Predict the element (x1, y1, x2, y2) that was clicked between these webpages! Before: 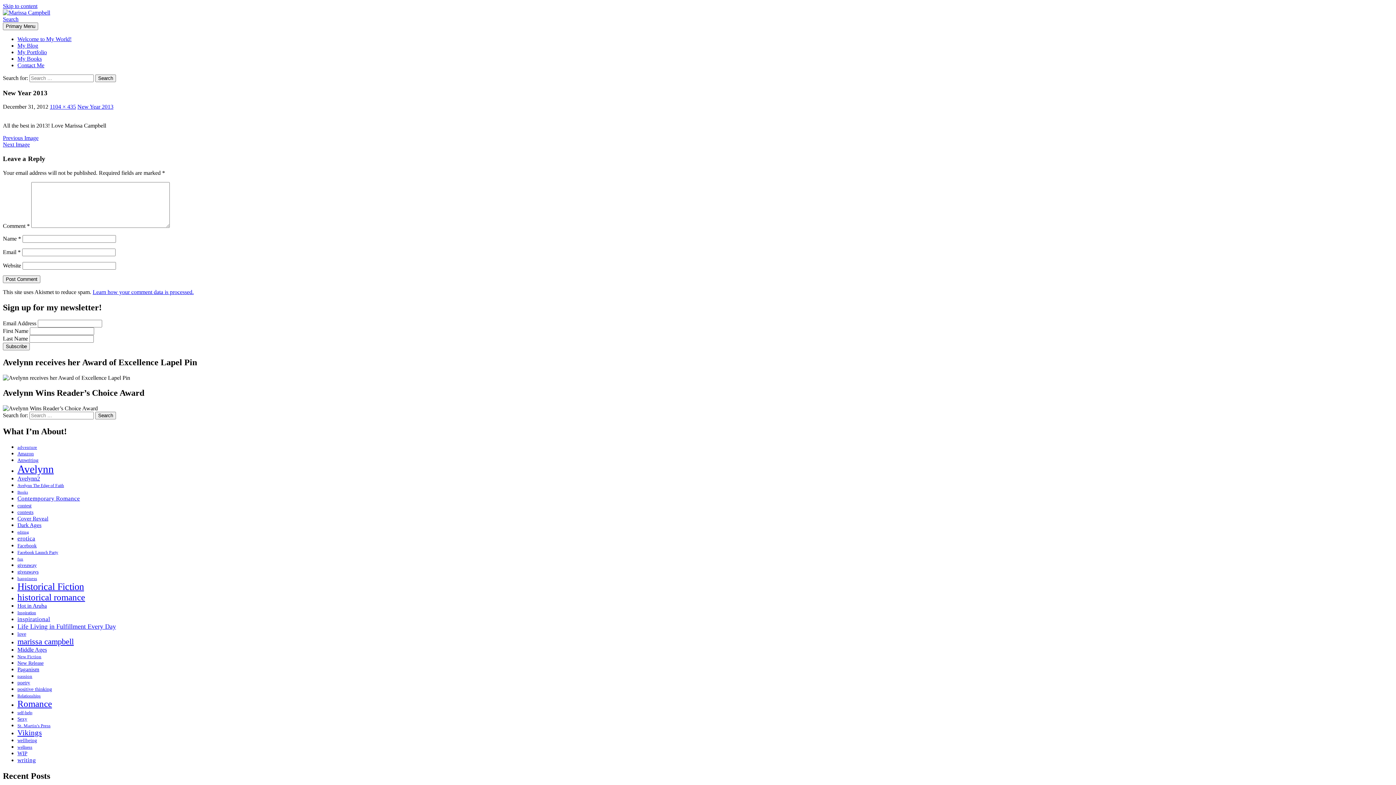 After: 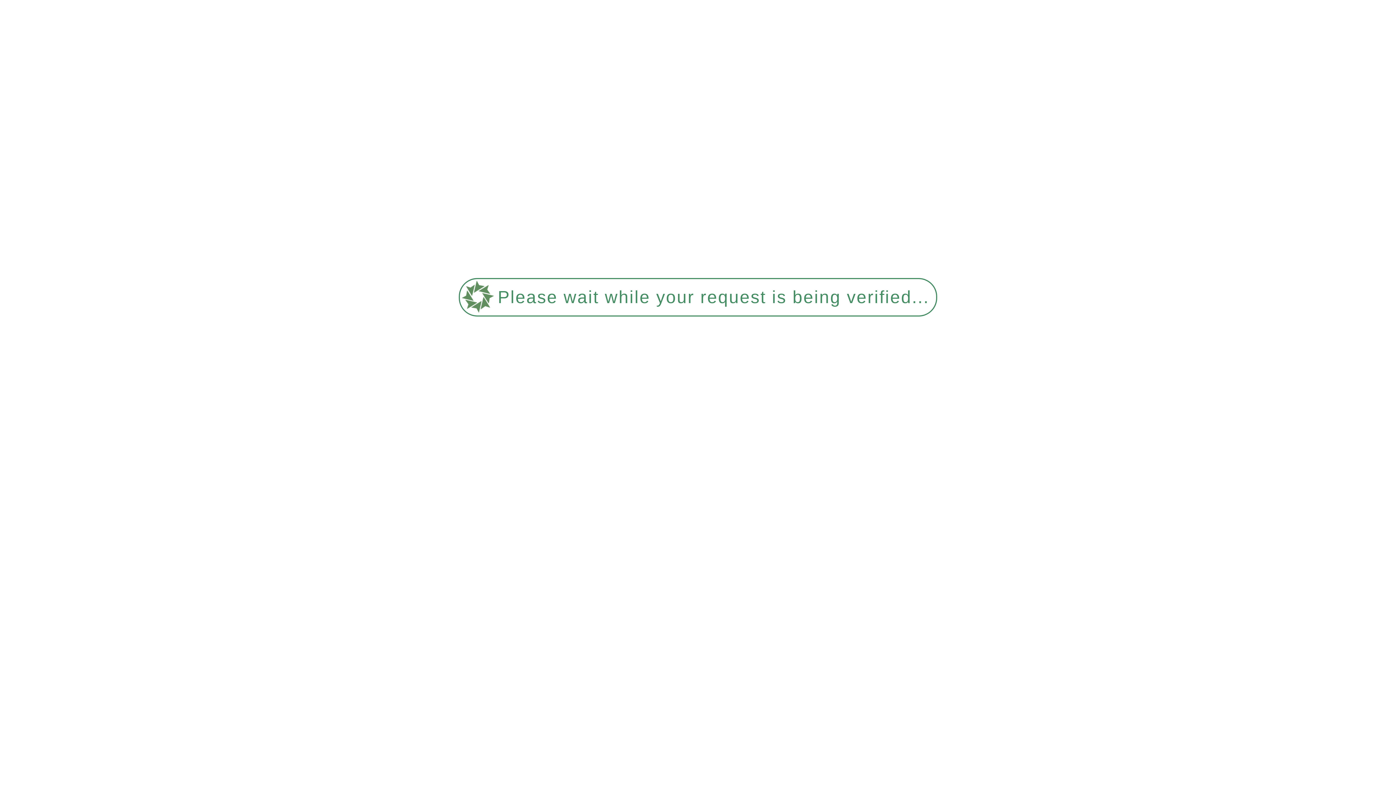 Action: bbox: (17, 576, 37, 581) label: happiness (7 items)